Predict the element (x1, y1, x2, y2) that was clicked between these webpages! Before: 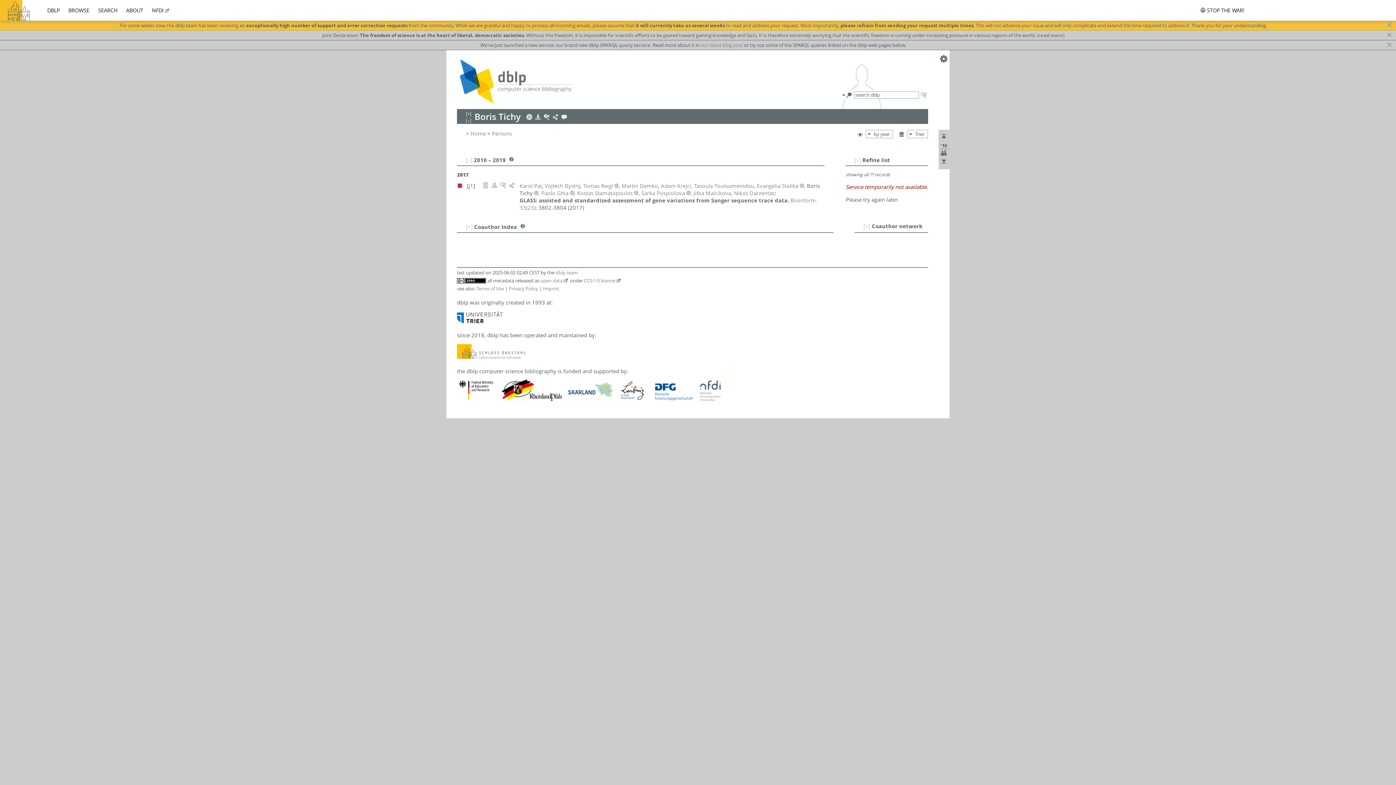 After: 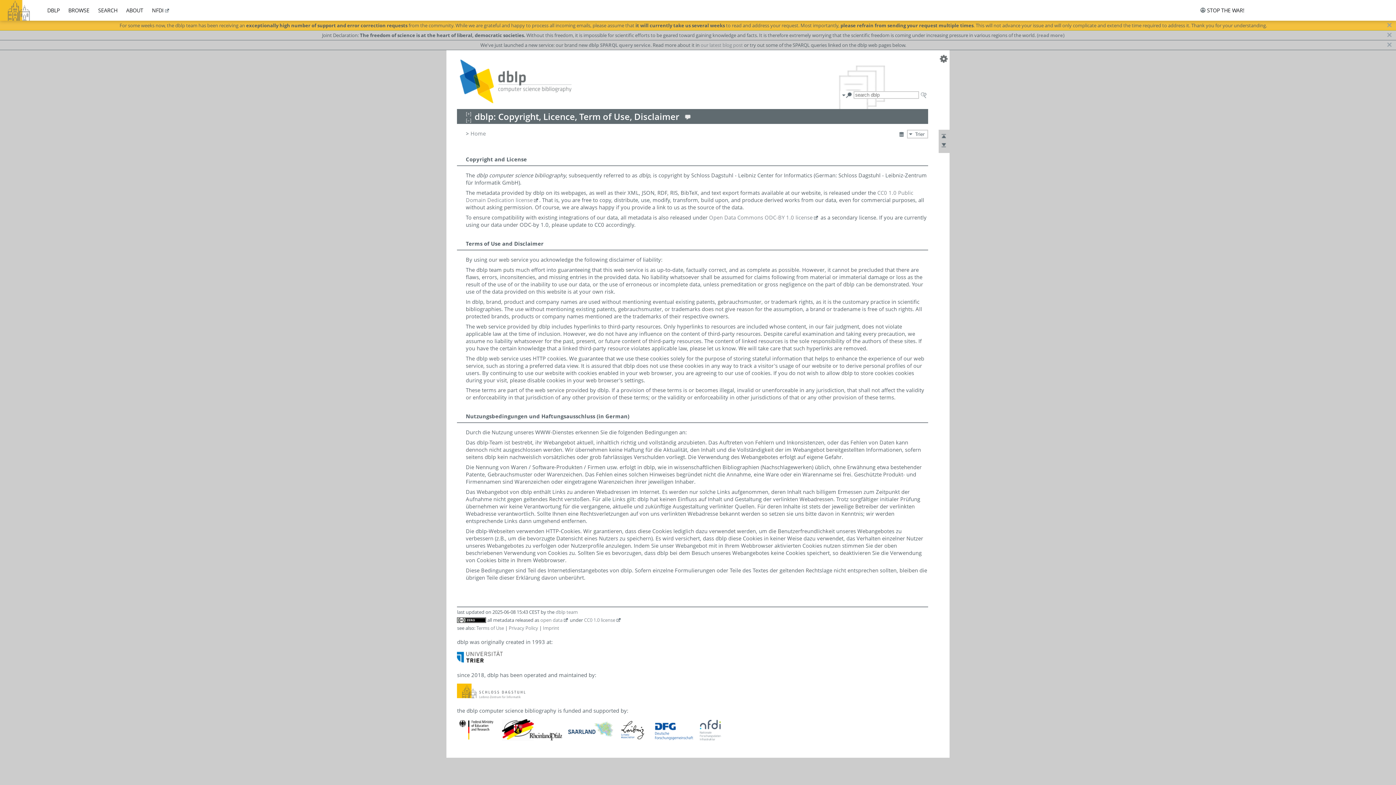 Action: label: Terms of Use bbox: (476, 285, 504, 291)